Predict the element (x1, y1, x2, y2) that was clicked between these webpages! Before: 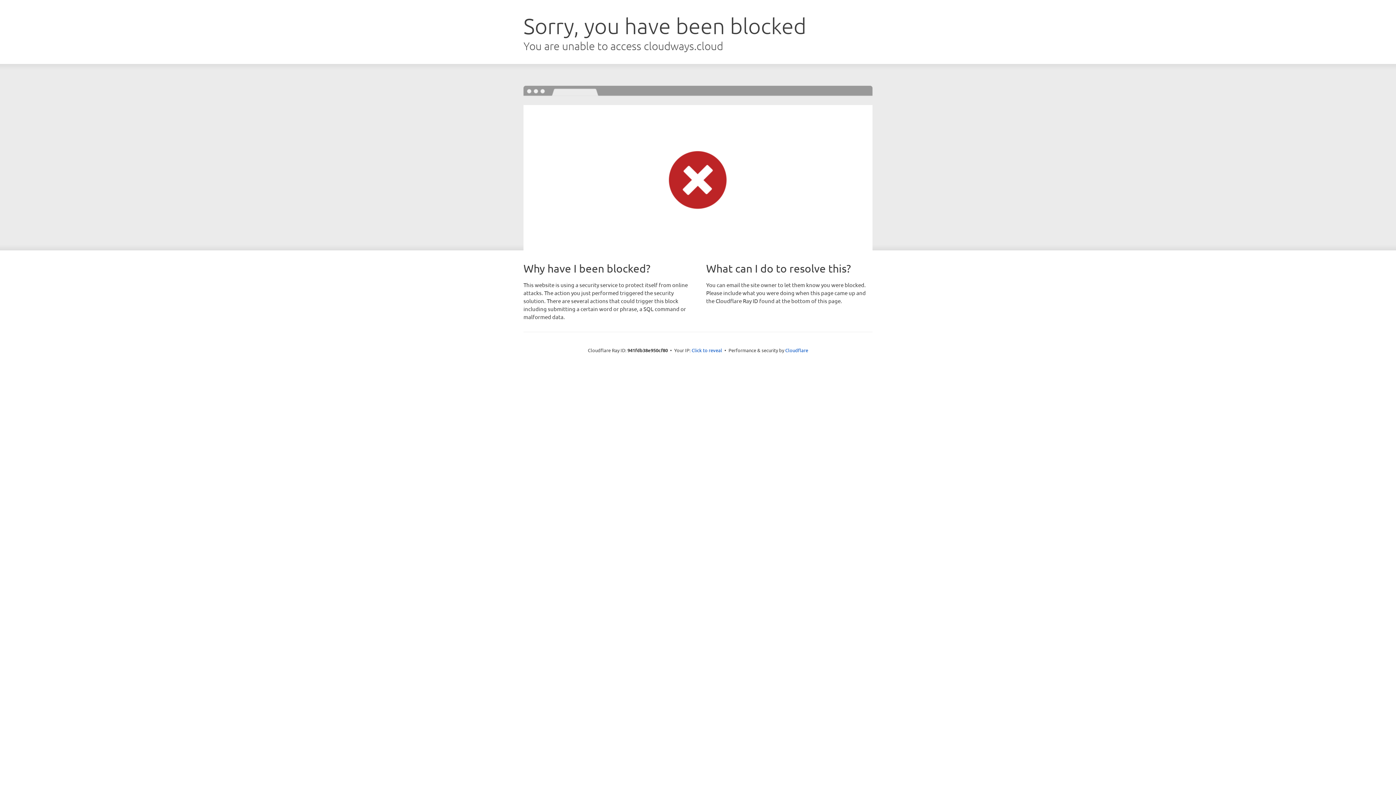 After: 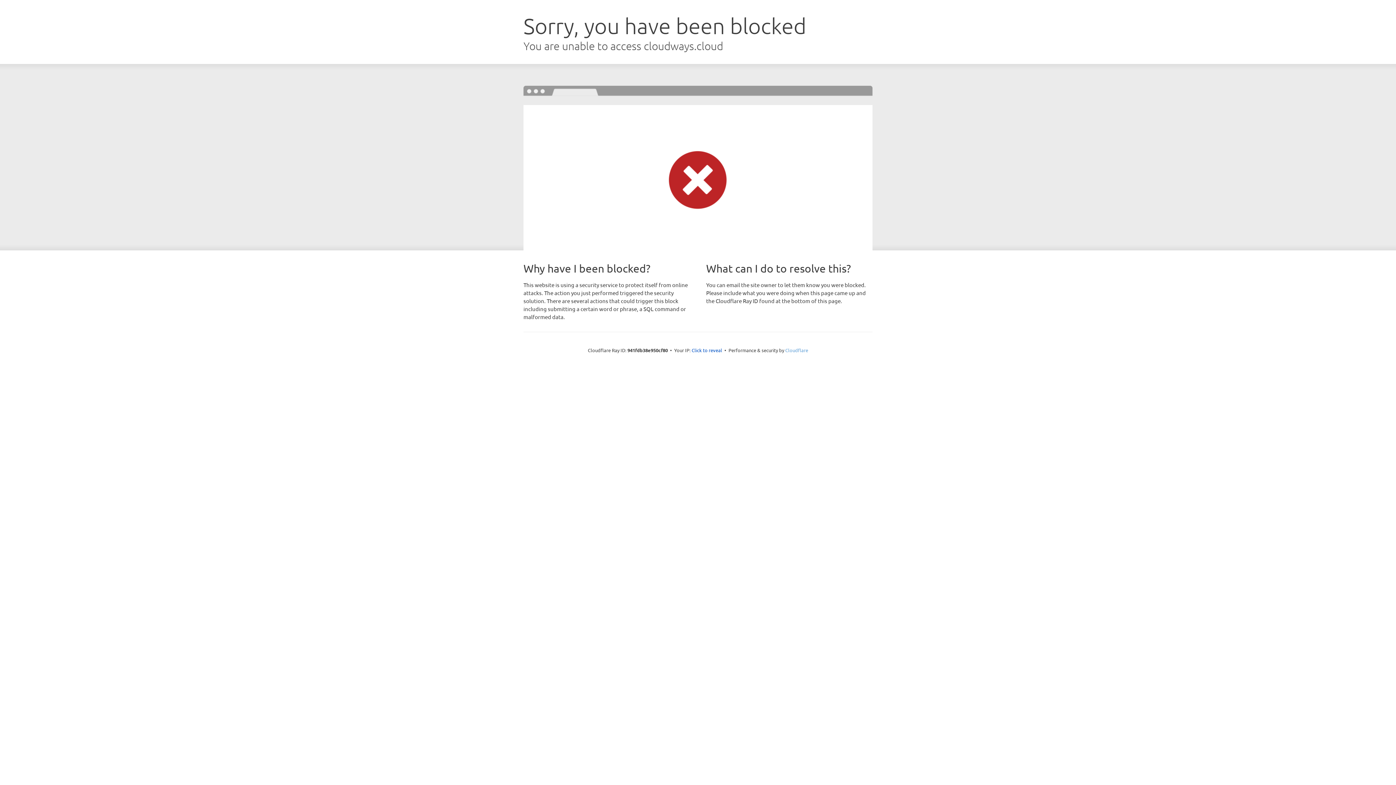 Action: label: Cloudflare bbox: (785, 347, 808, 353)